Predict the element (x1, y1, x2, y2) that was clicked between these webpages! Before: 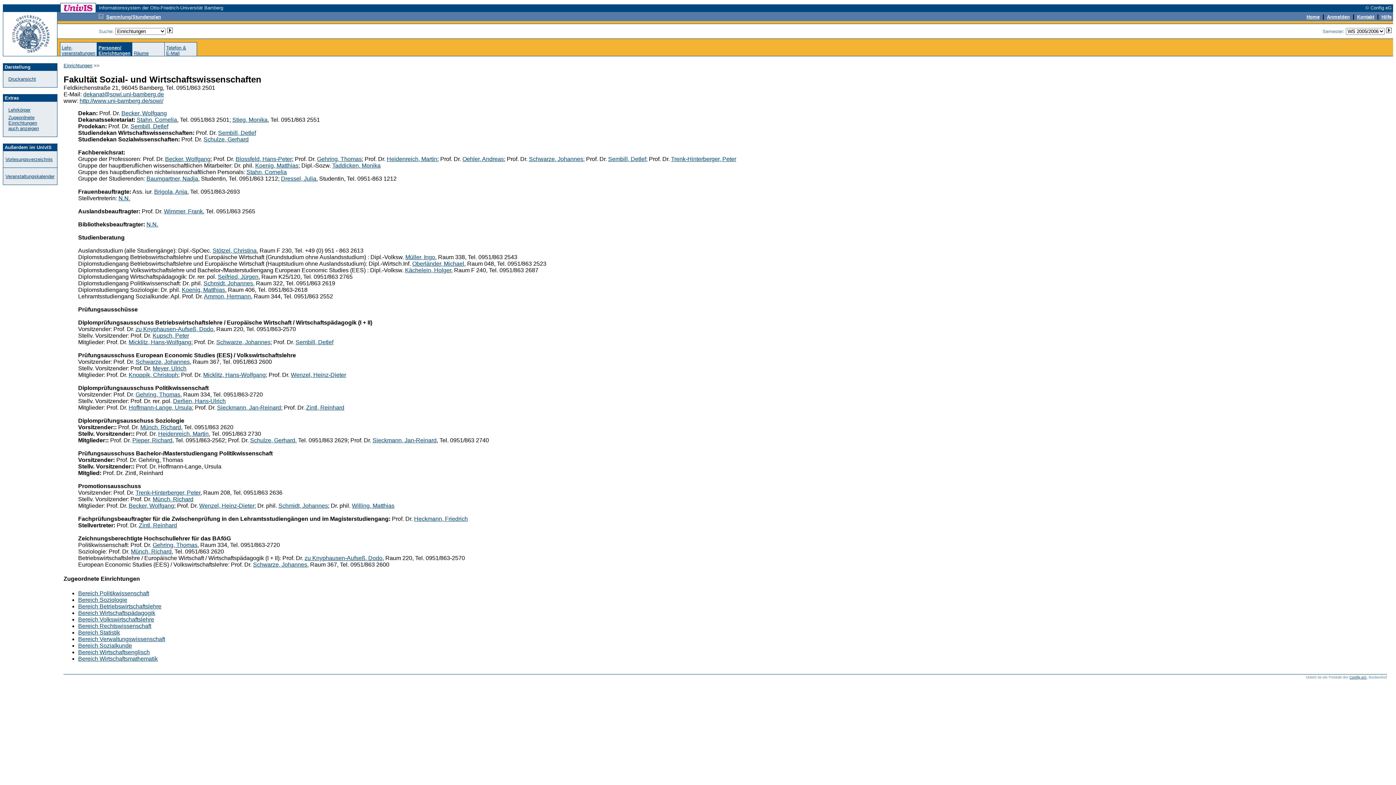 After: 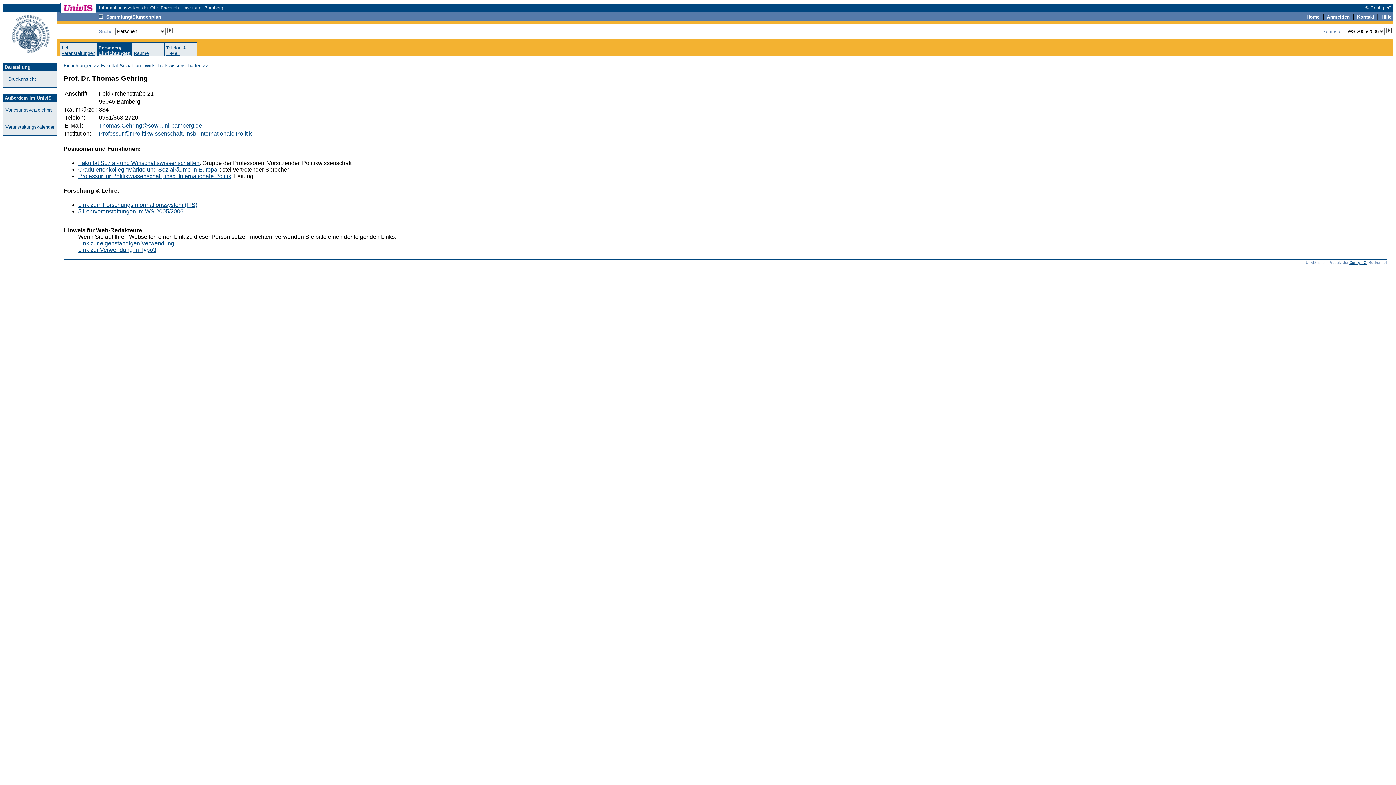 Action: bbox: (317, 156, 361, 162) label: Gehring, Thomas